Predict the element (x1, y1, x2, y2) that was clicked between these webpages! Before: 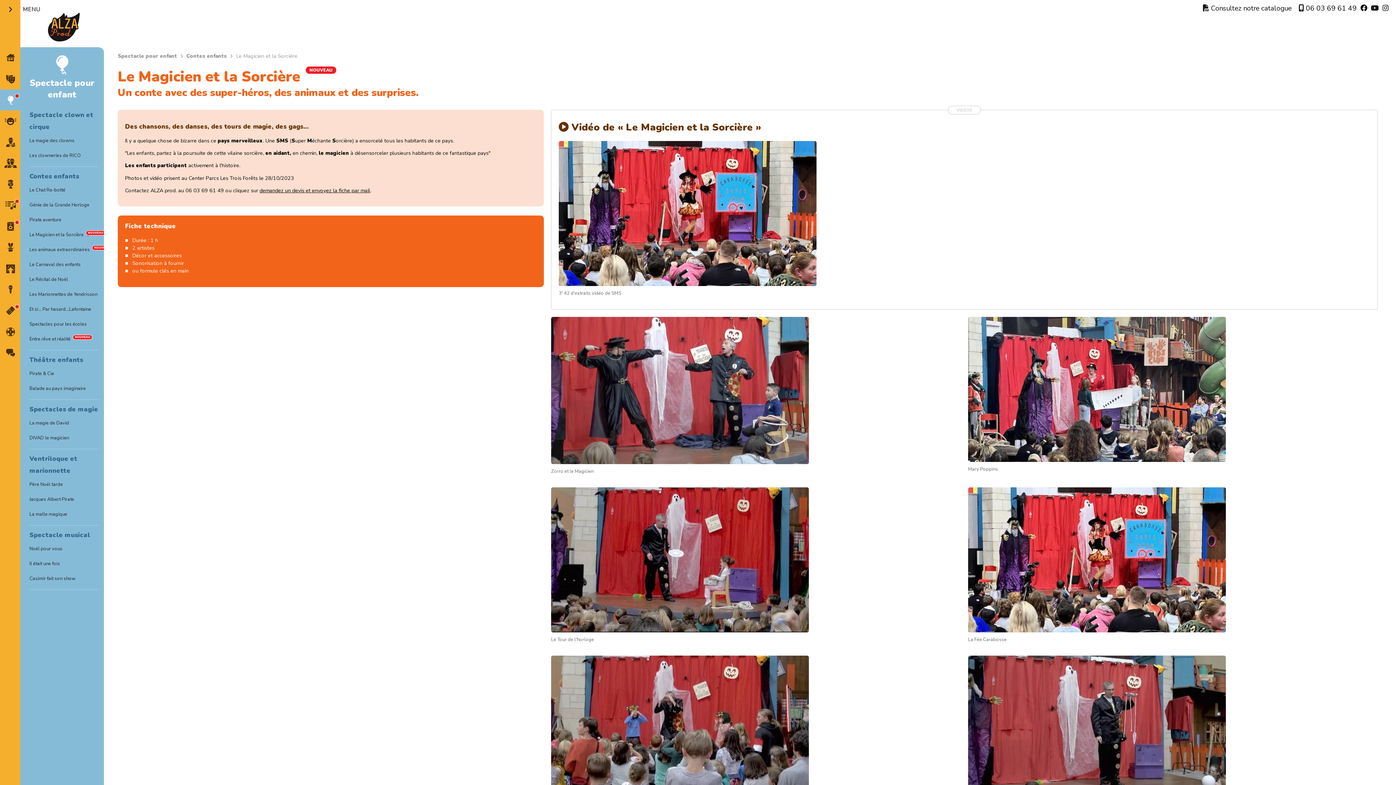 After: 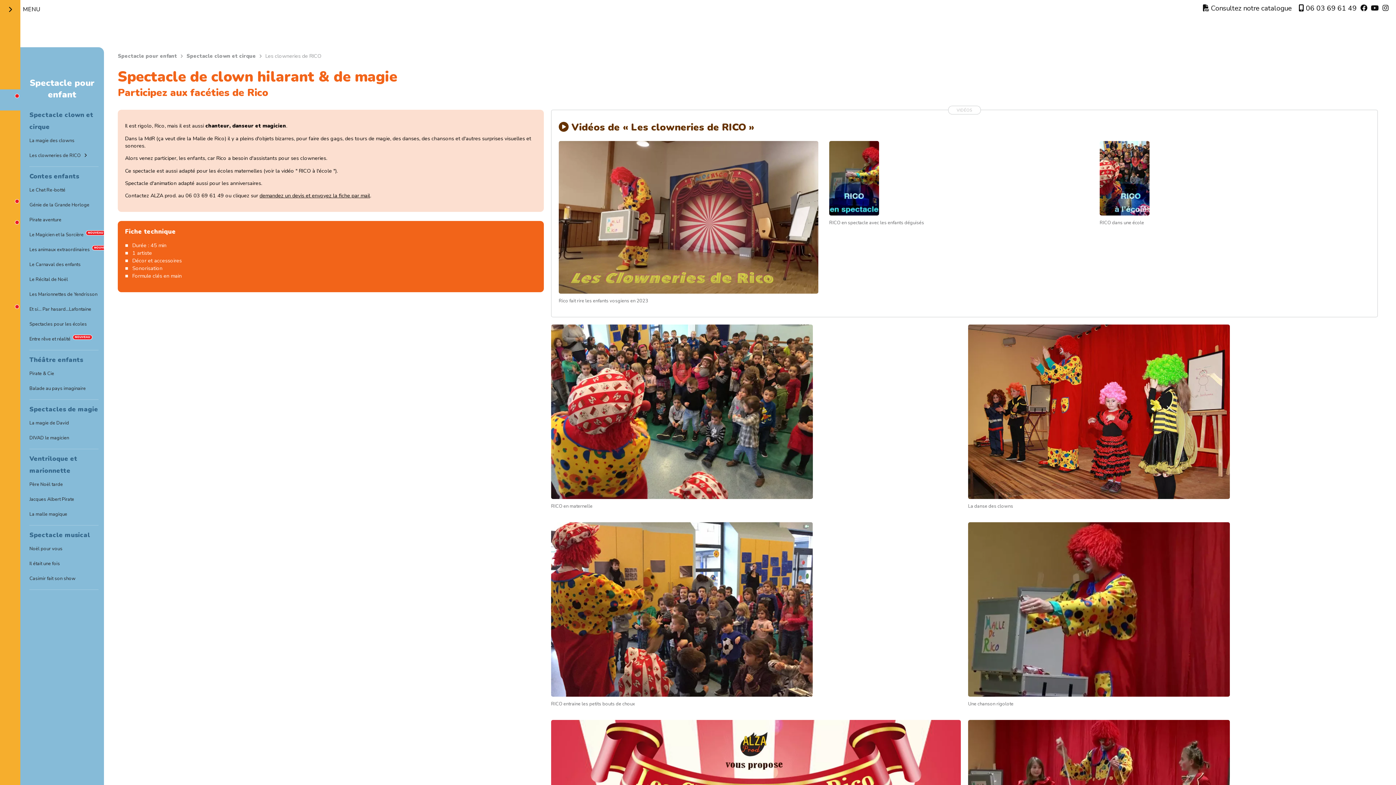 Action: label: Les clowneries de RICO bbox: (29, 152, 80, 158)